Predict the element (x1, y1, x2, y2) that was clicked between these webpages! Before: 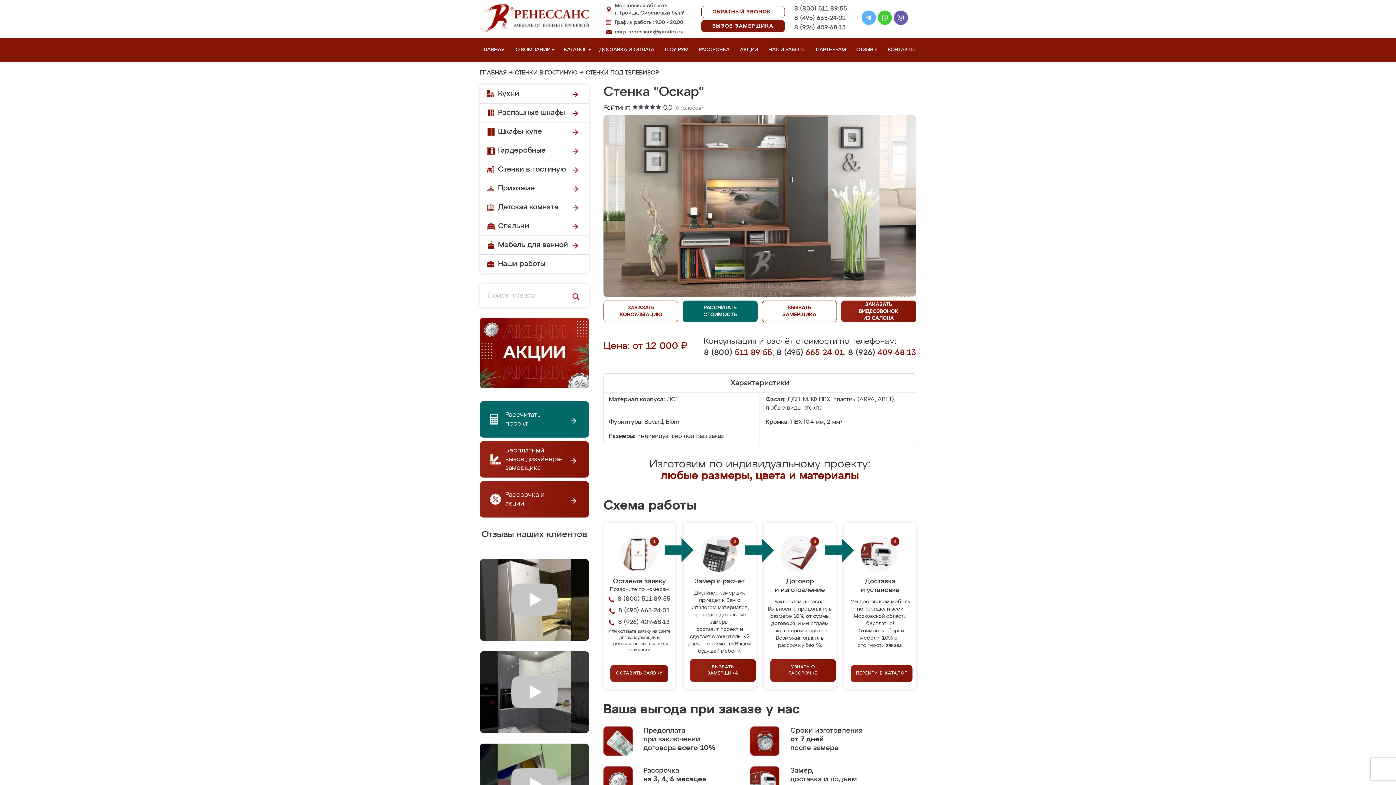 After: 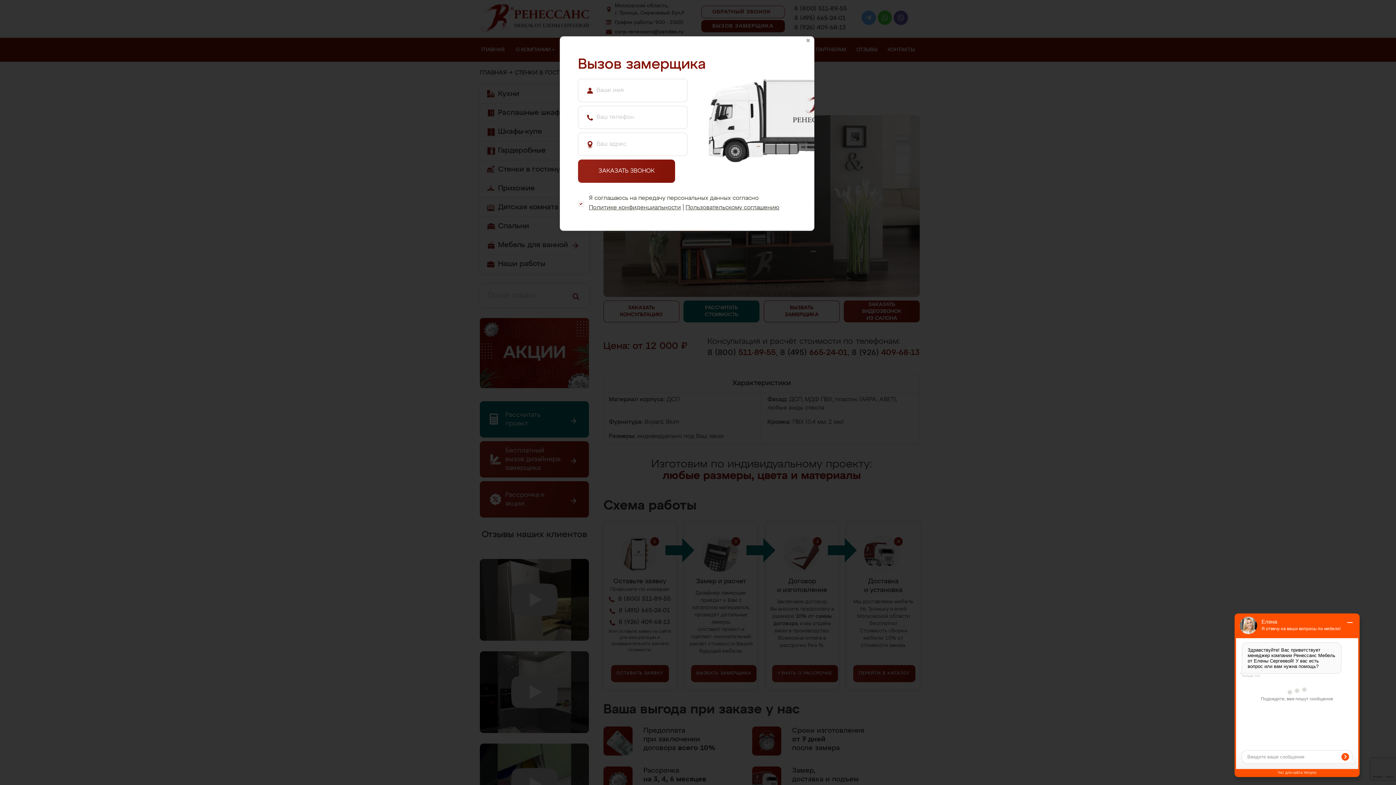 Action: label: ВЫЗВАТЬ
ЗАМЕРЩИКА bbox: (762, 300, 837, 322)